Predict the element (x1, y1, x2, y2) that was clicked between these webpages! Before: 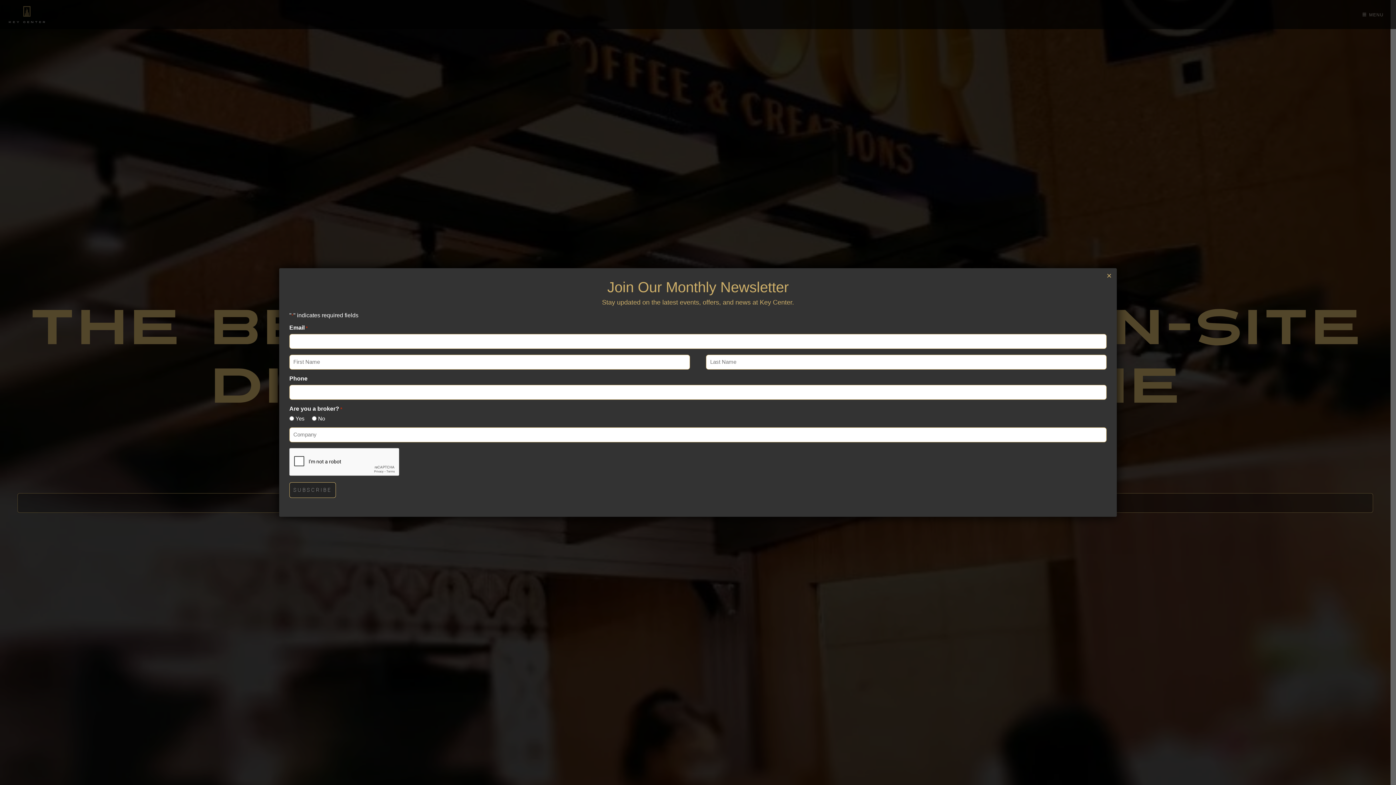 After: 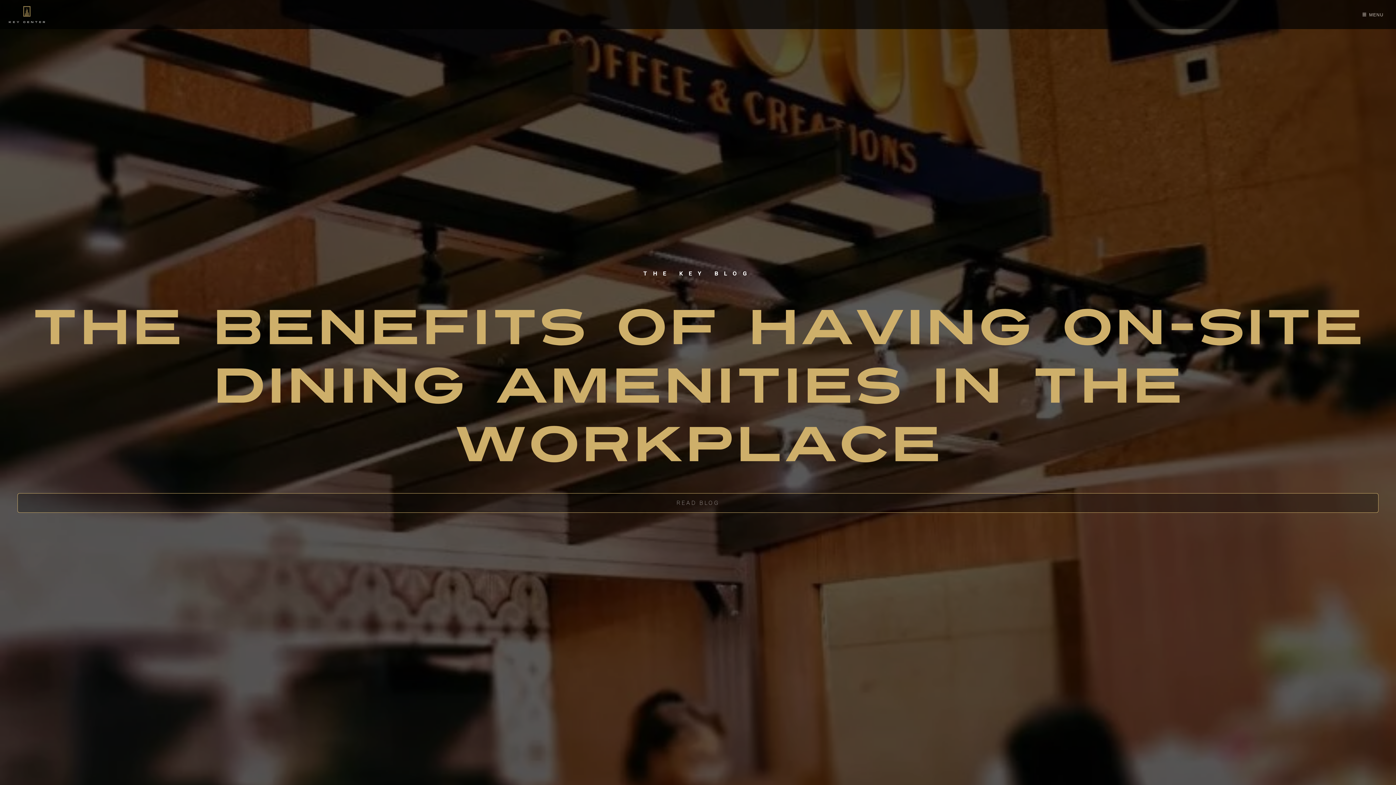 Action: bbox: (1104, 271, 1114, 280) label: Close